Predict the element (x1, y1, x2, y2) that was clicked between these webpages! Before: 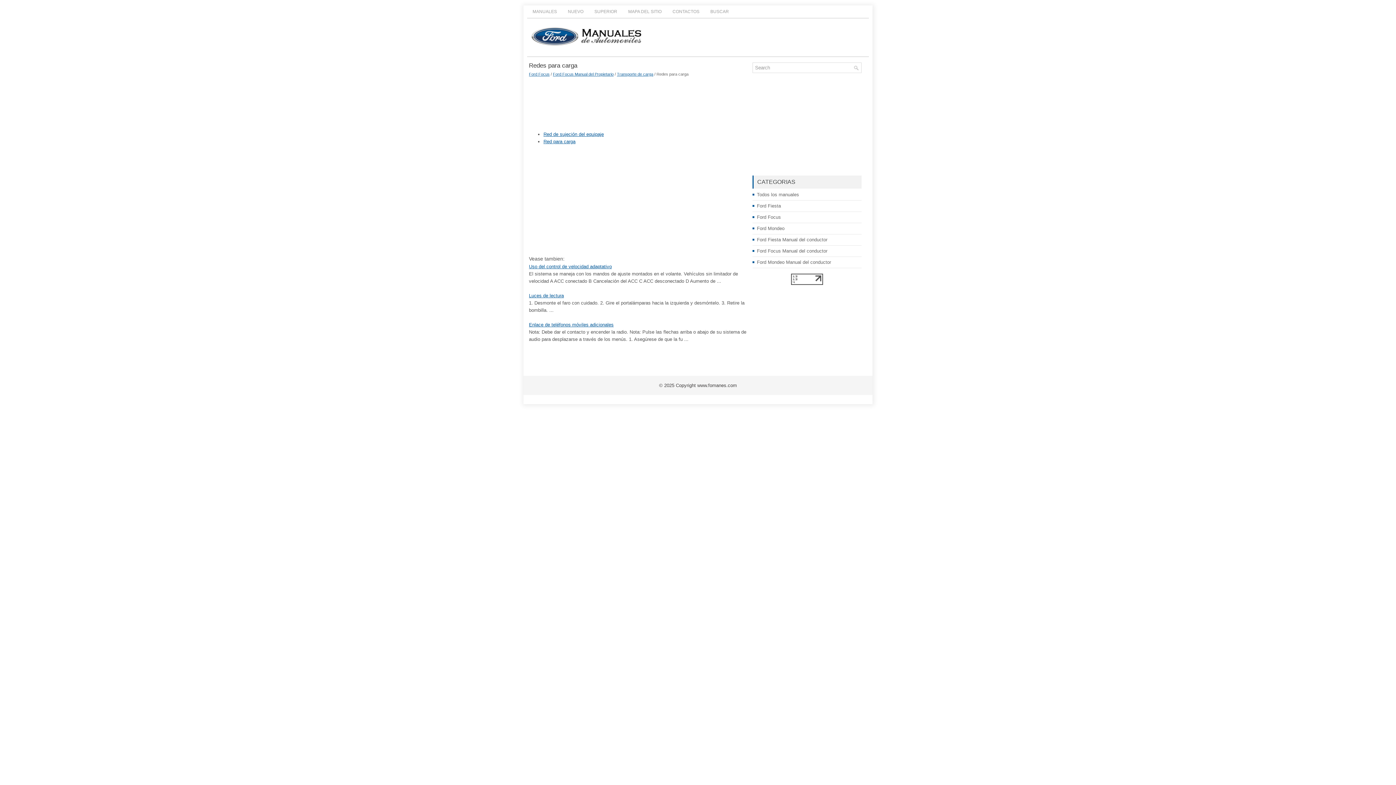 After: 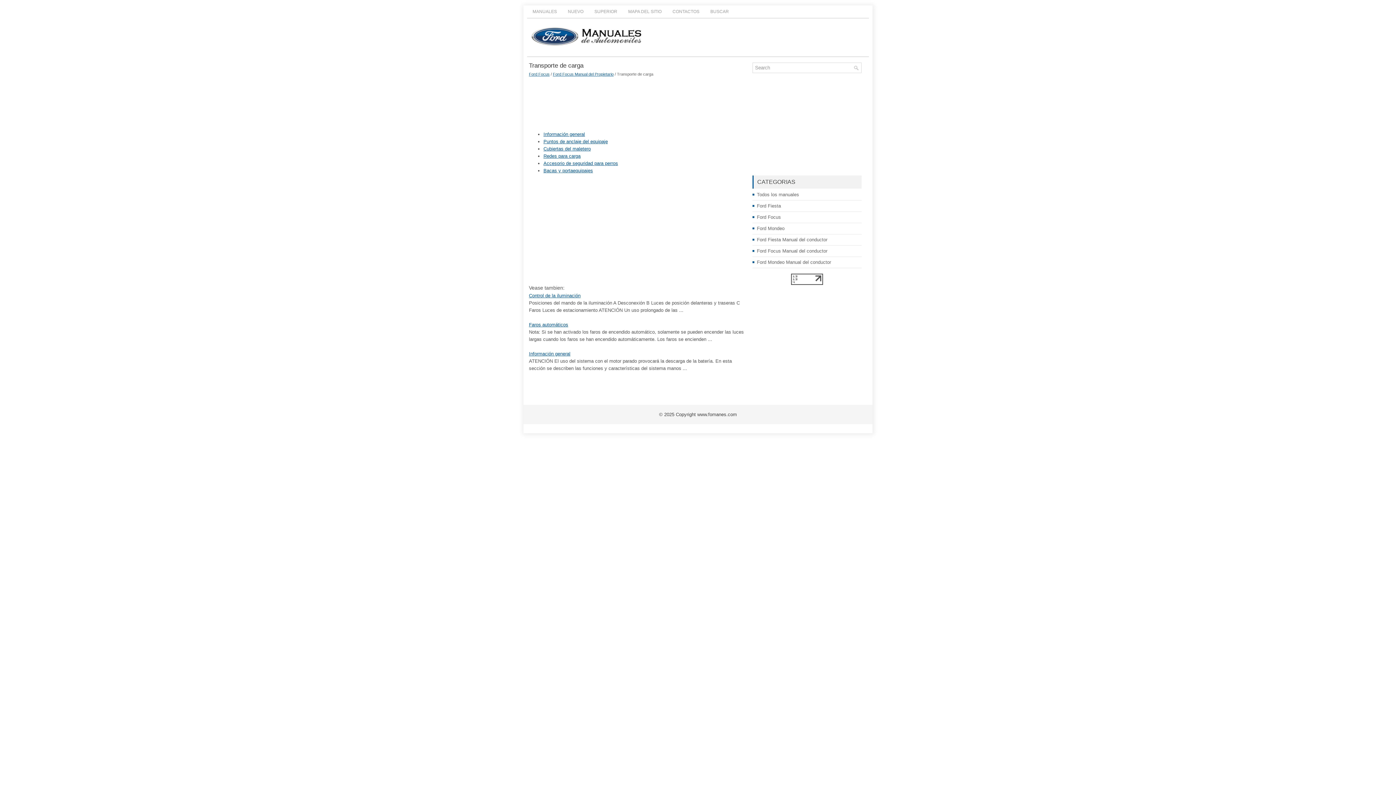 Action: label: Transporte de carga bbox: (617, 72, 653, 76)